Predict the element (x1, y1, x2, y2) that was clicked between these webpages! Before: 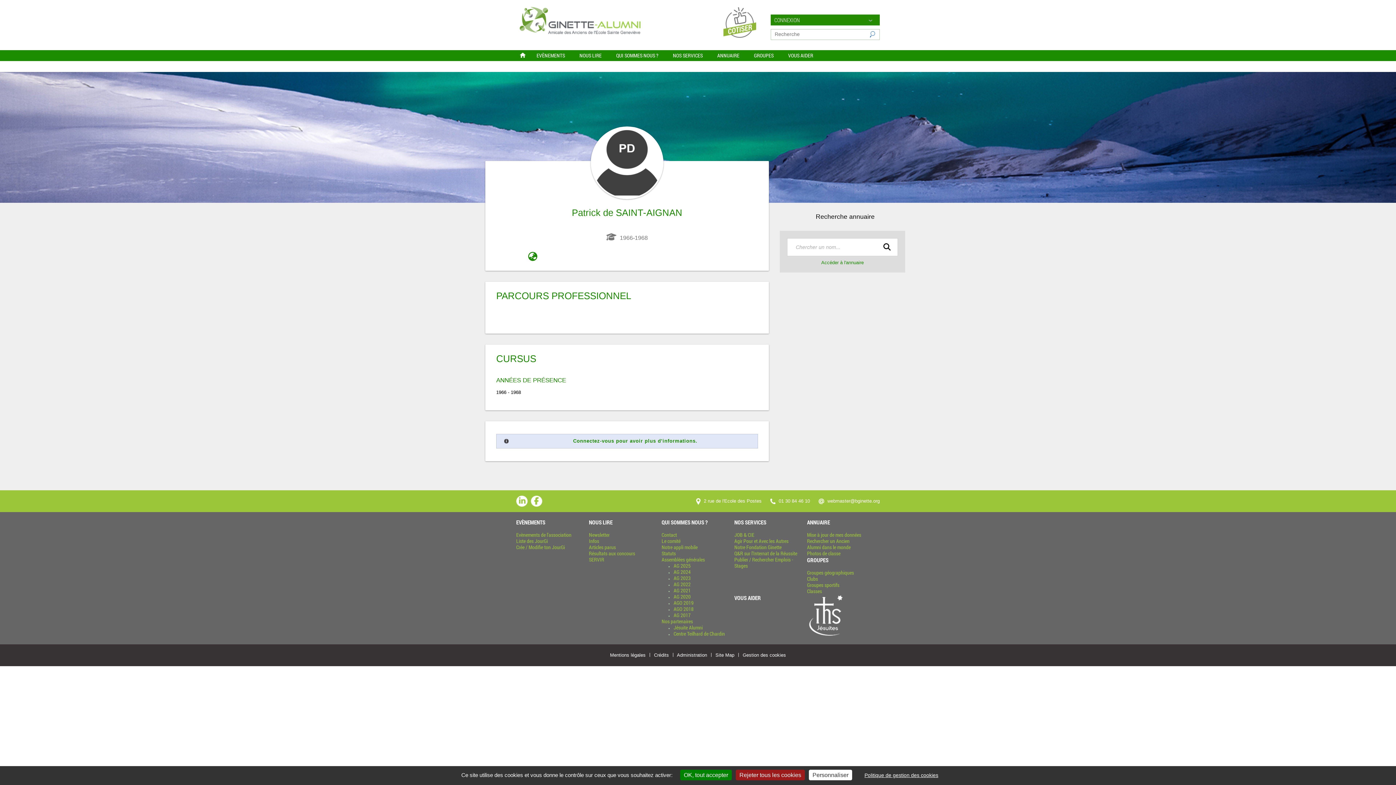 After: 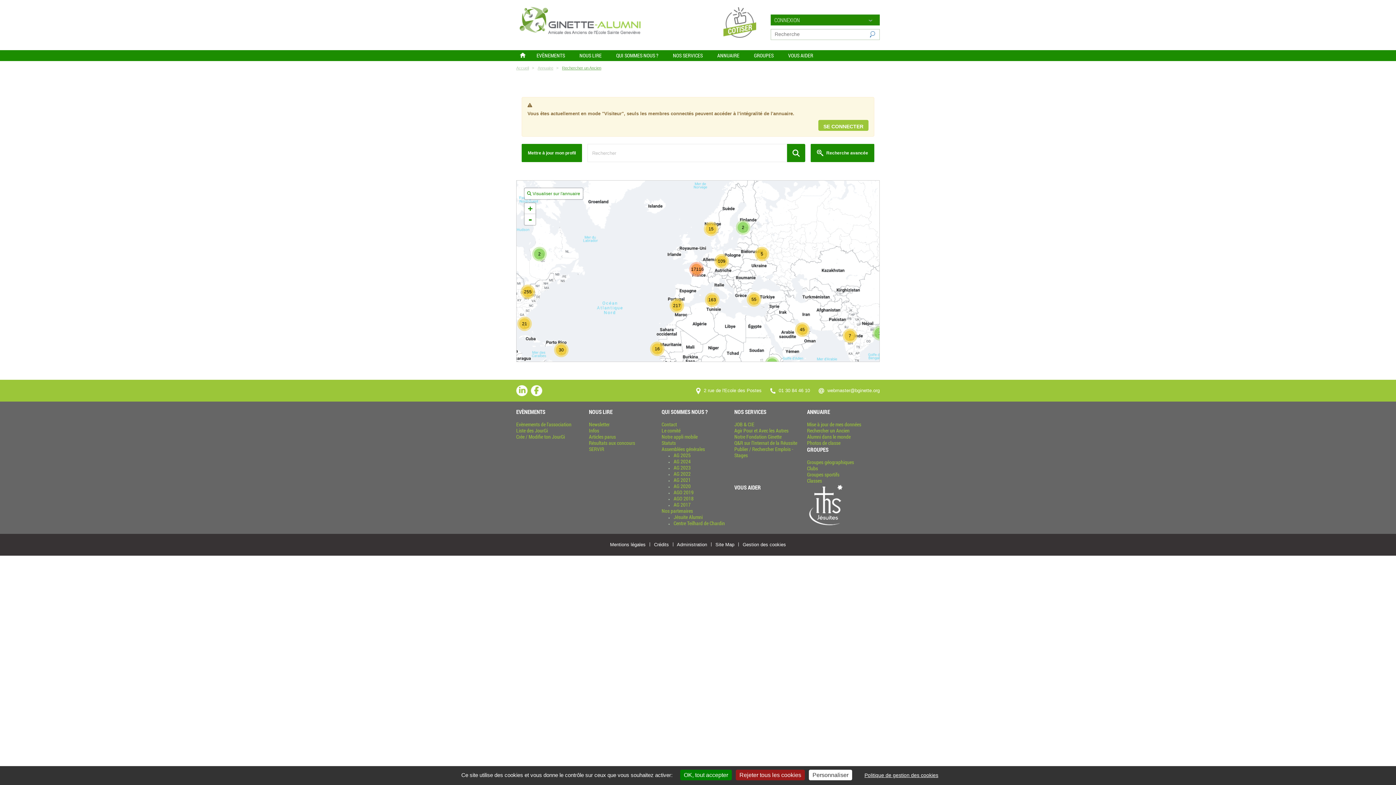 Action: label: Accéder à l'annuaire bbox: (787, 260, 898, 265)